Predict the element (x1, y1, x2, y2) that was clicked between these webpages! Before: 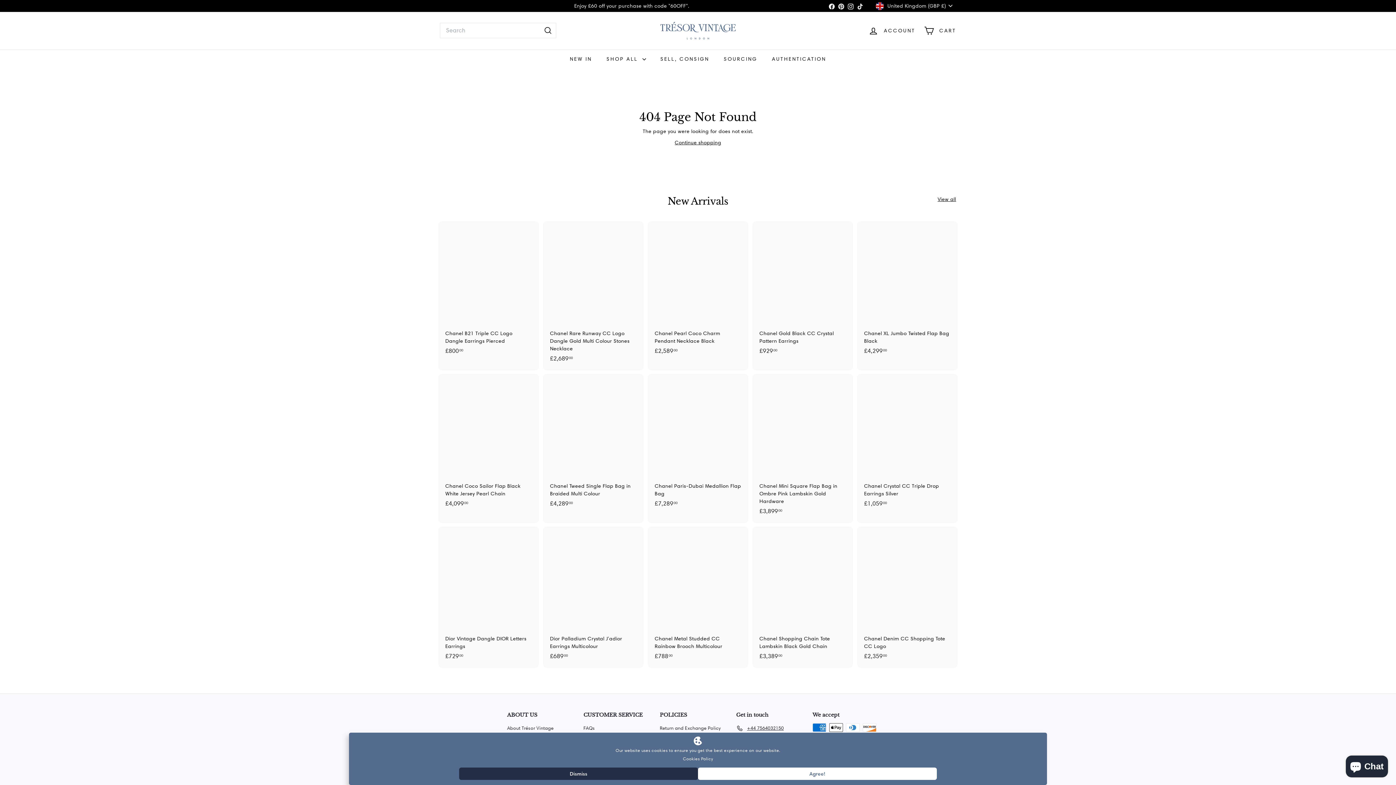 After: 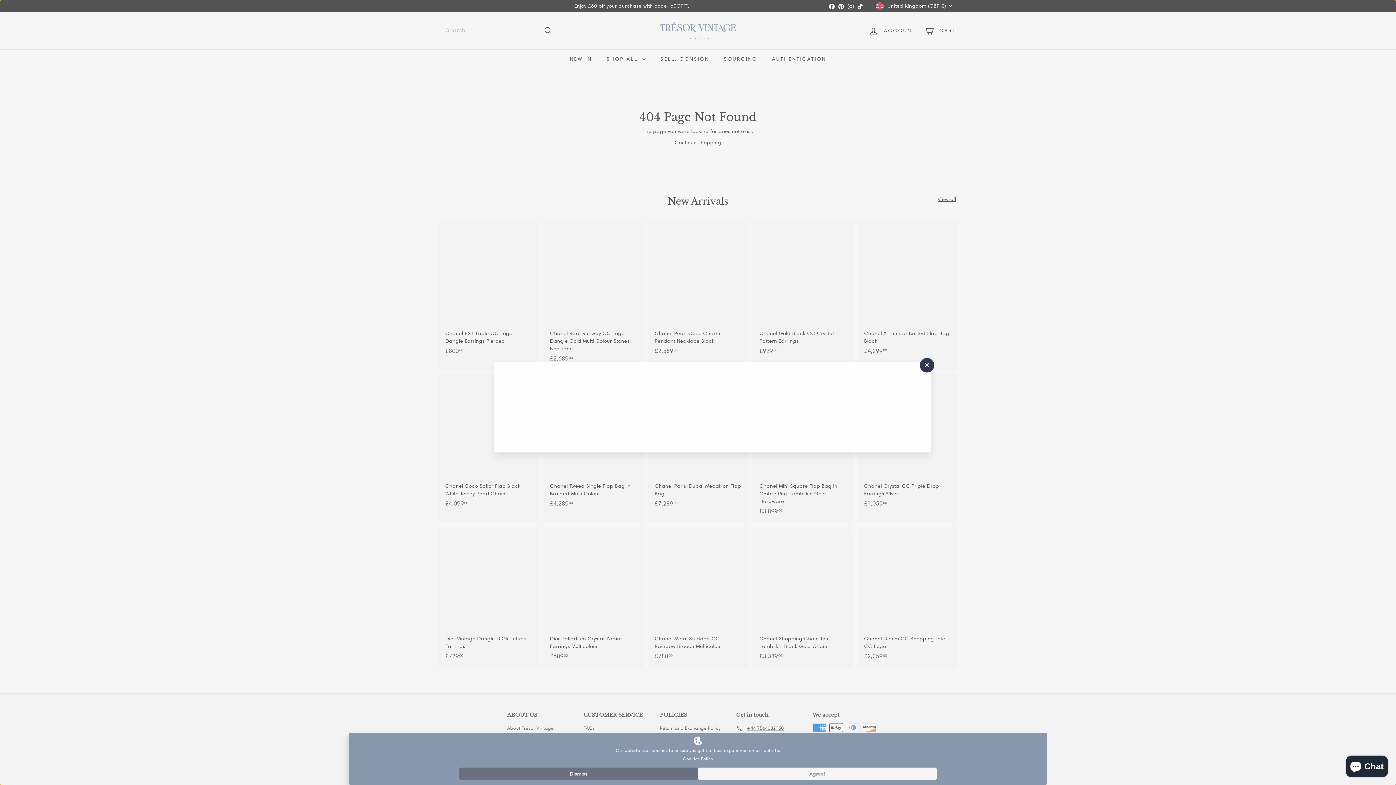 Action: label: Quick shop bbox: (948, 372, 961, 385)